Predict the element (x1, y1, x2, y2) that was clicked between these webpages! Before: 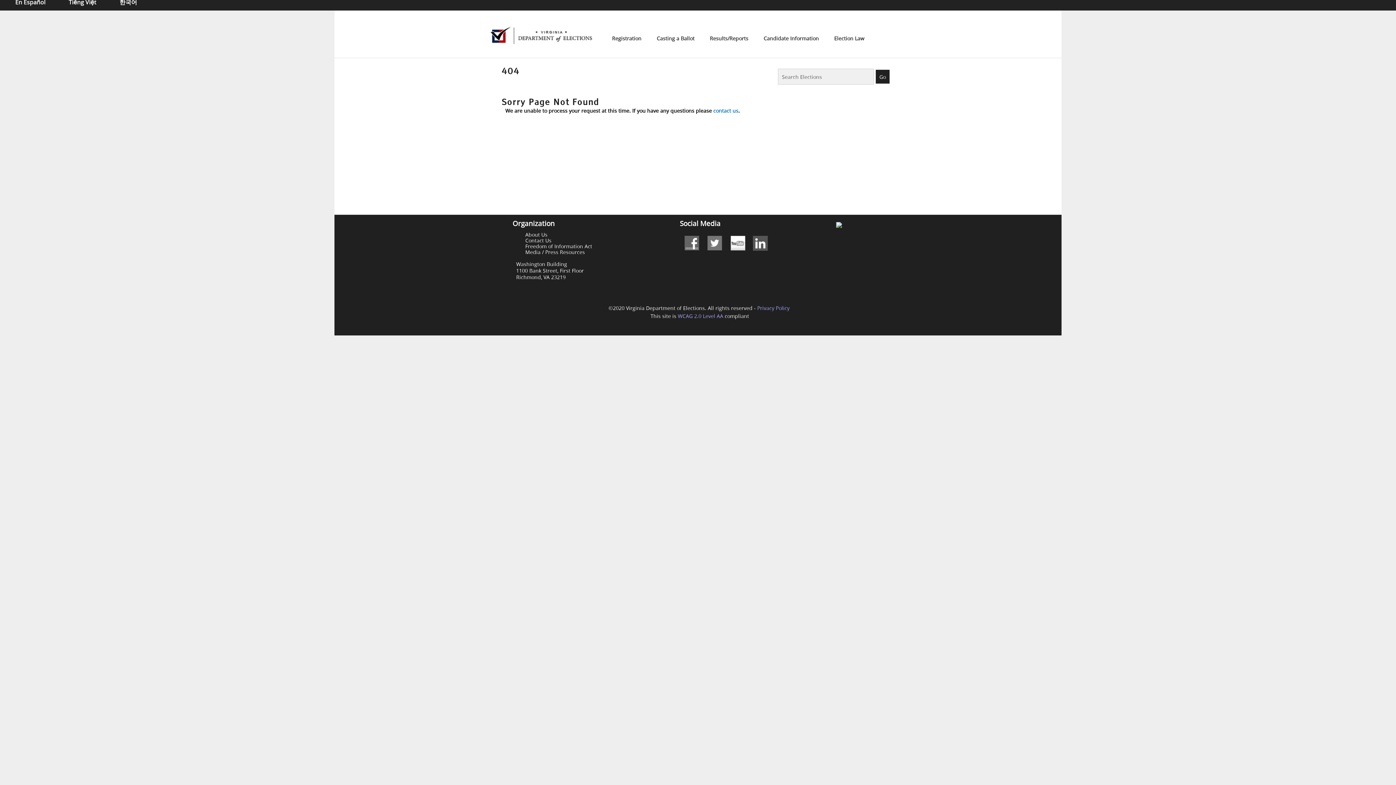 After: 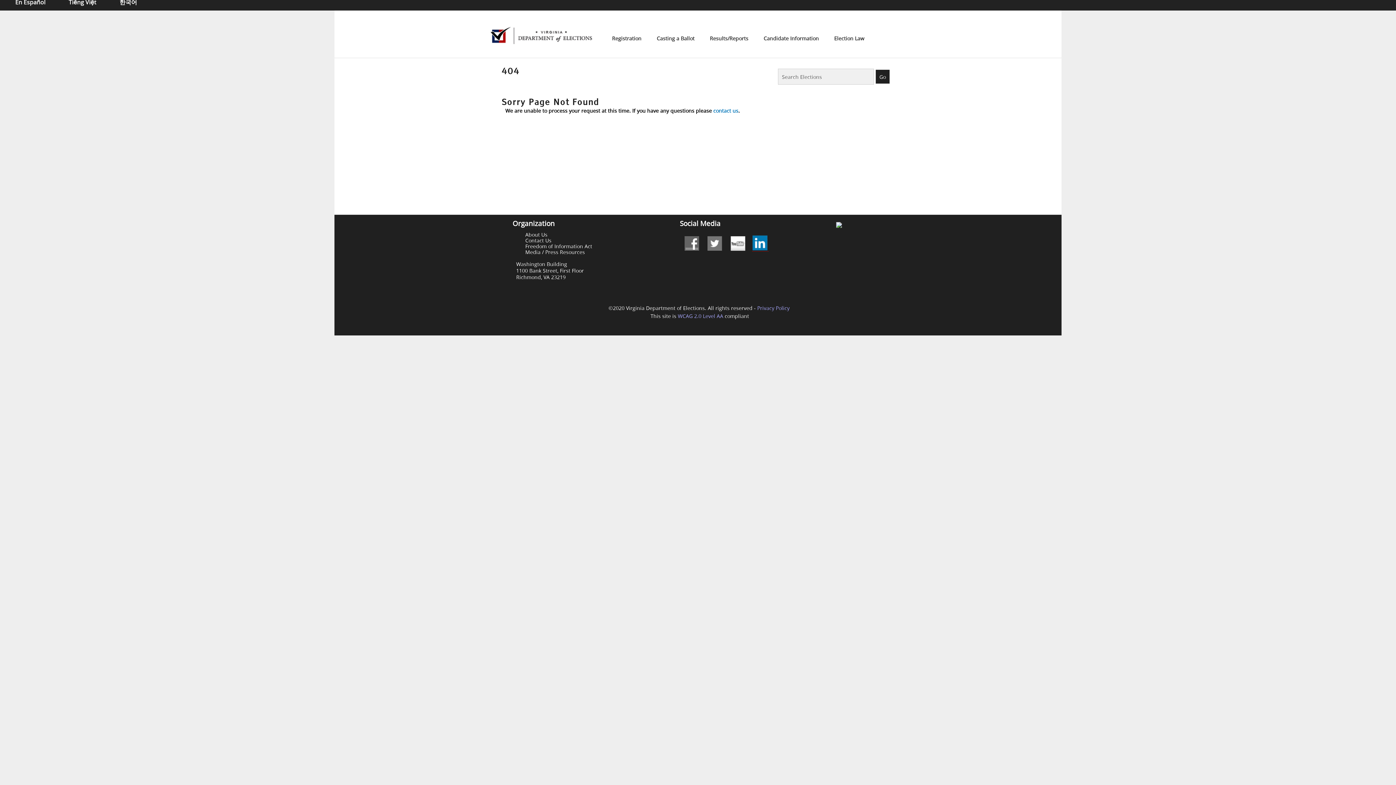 Action: label: LinkedIn bbox: (752, 234, 768, 251)